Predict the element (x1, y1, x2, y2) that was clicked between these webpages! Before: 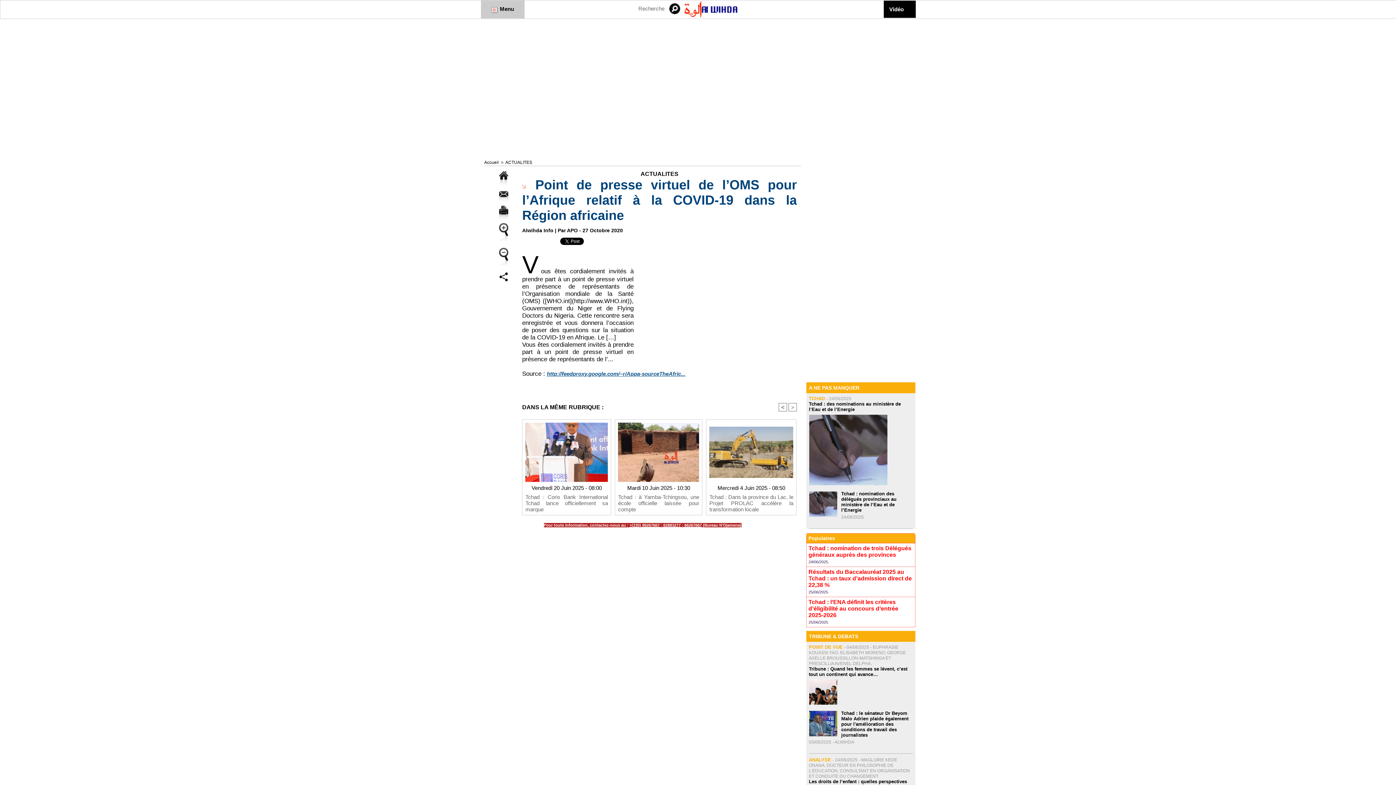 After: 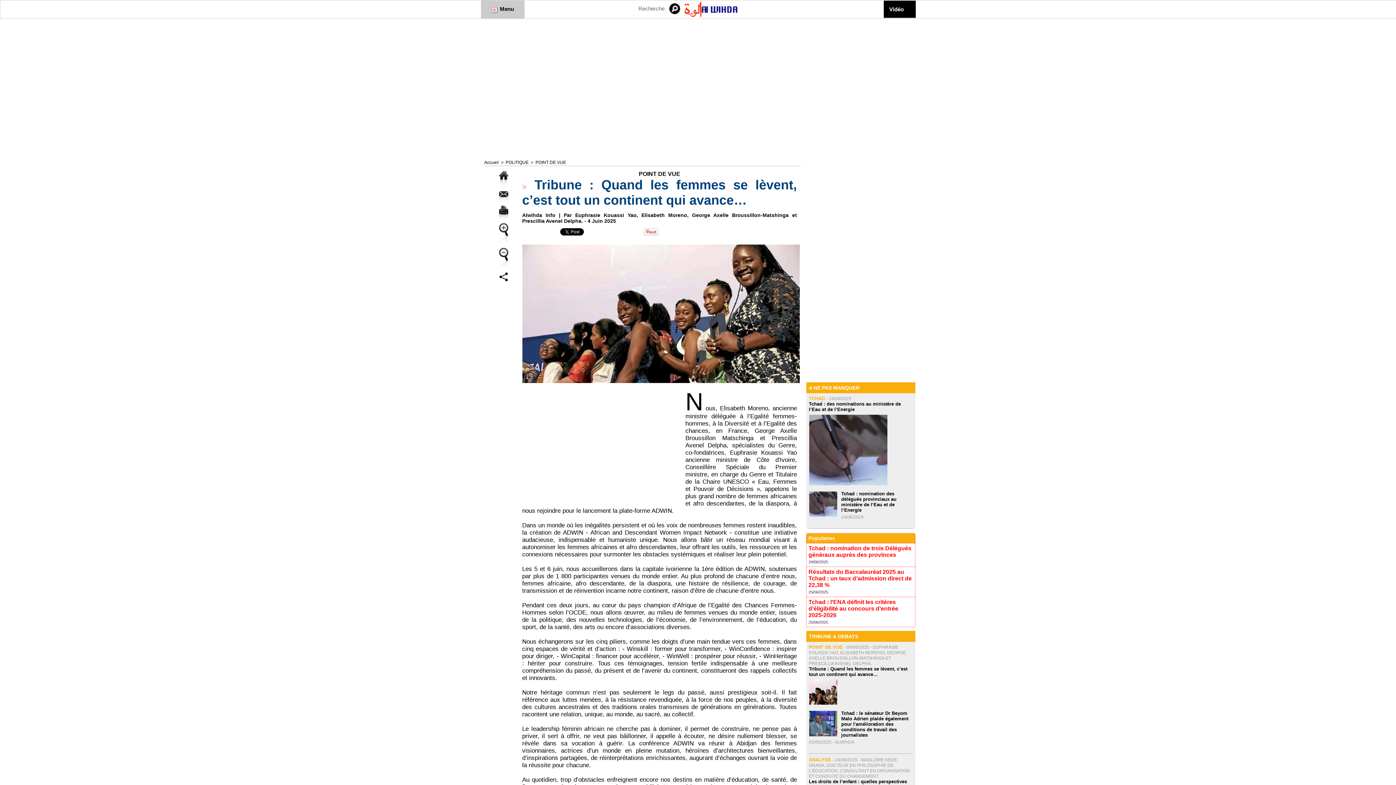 Action: bbox: (809, 666, 907, 677) label: Tribune : Quand les femmes se lèvent, c’est tout un continent qui avance…